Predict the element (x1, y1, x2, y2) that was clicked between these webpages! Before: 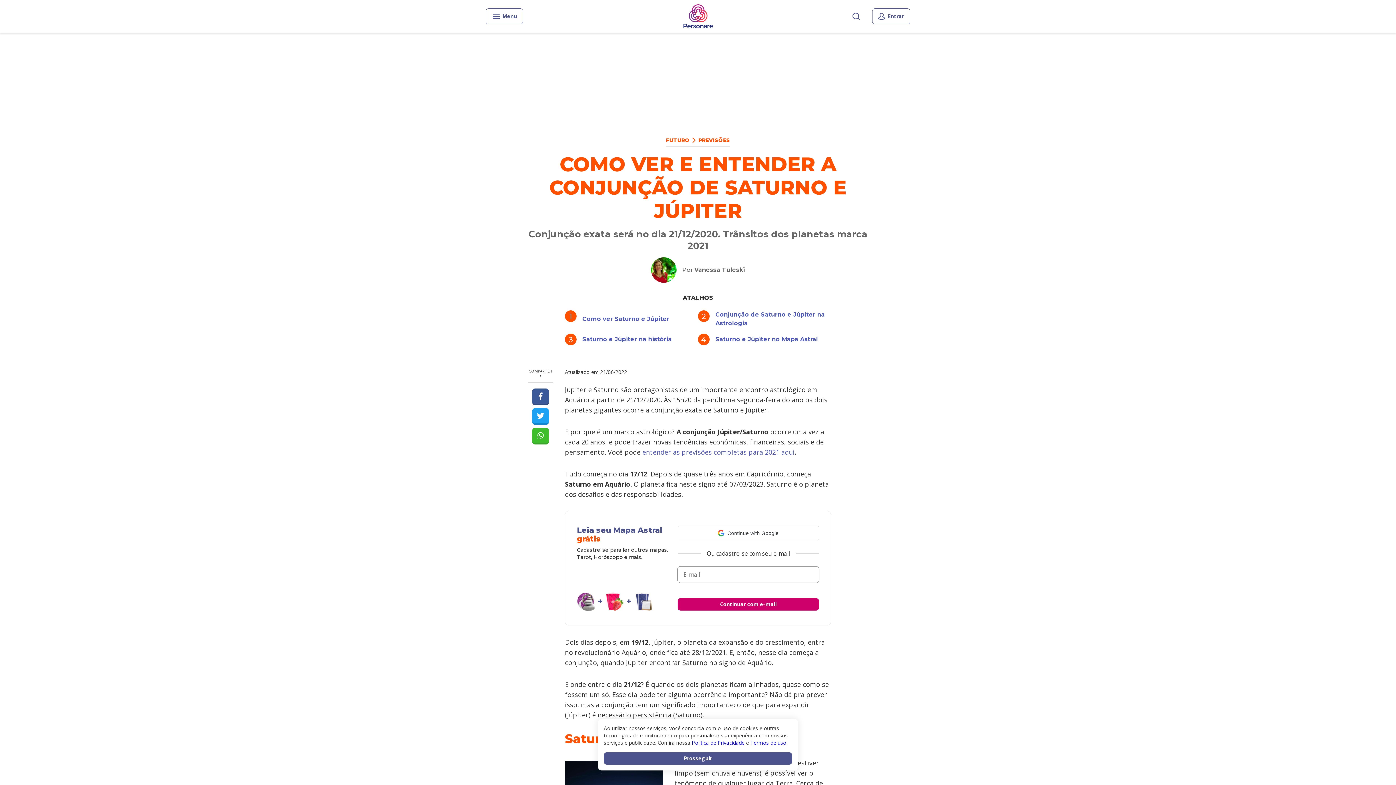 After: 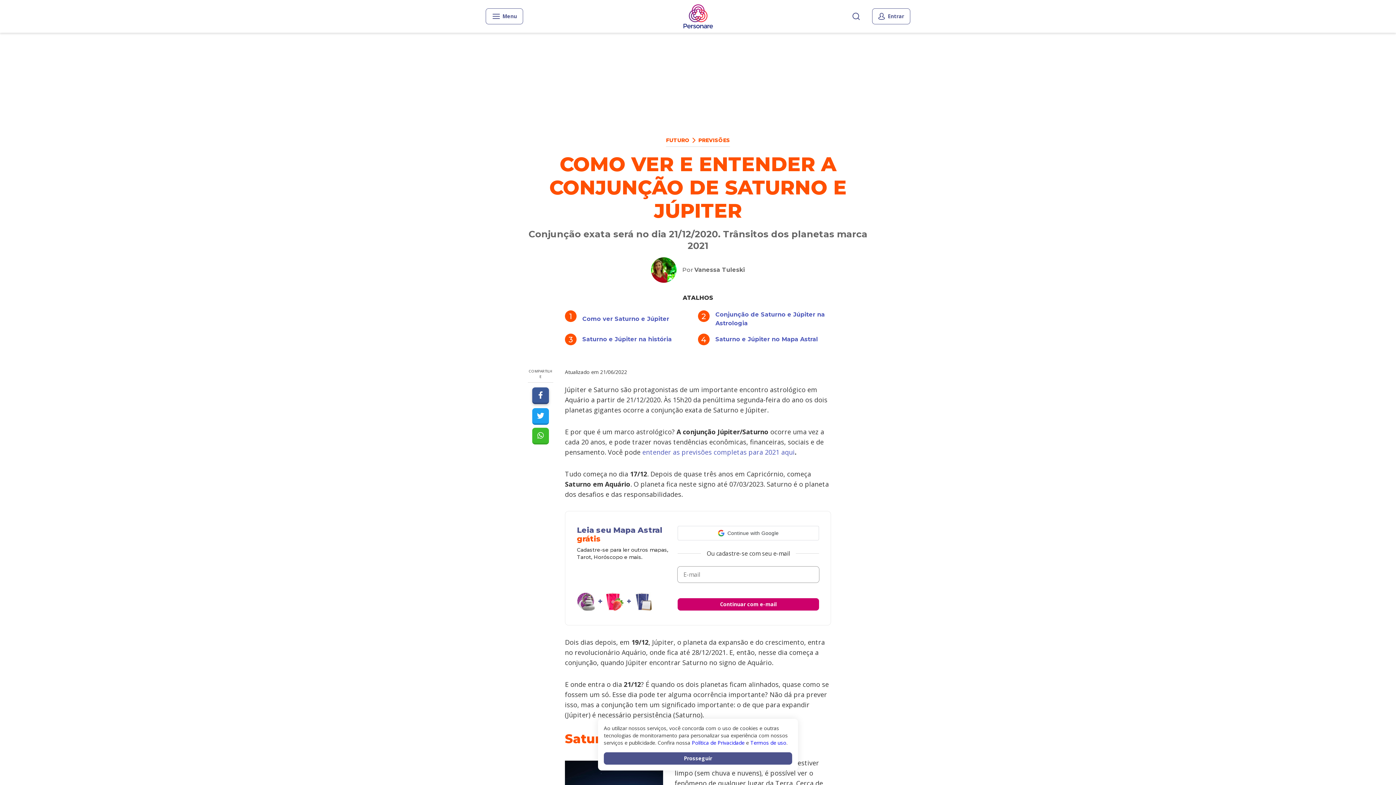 Action: bbox: (532, 388, 549, 405)